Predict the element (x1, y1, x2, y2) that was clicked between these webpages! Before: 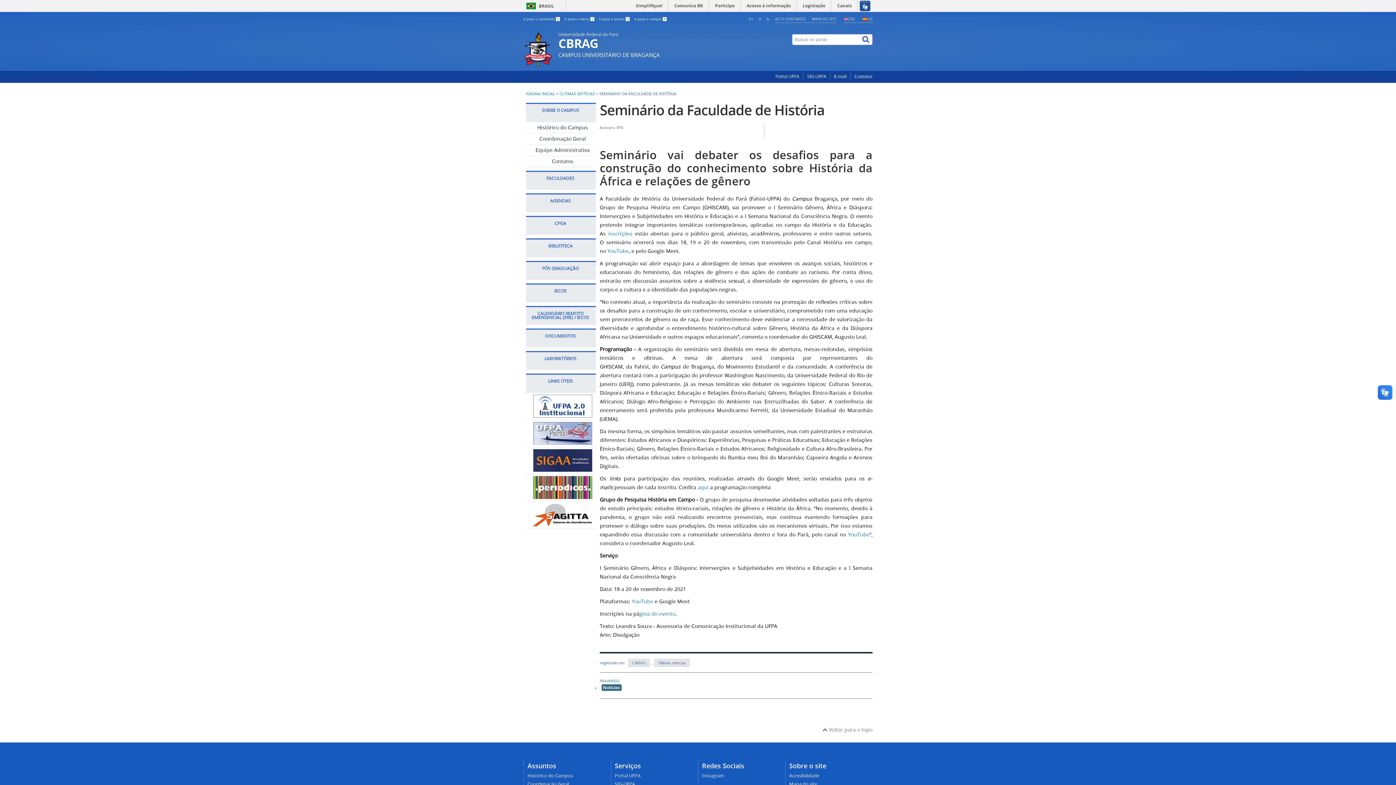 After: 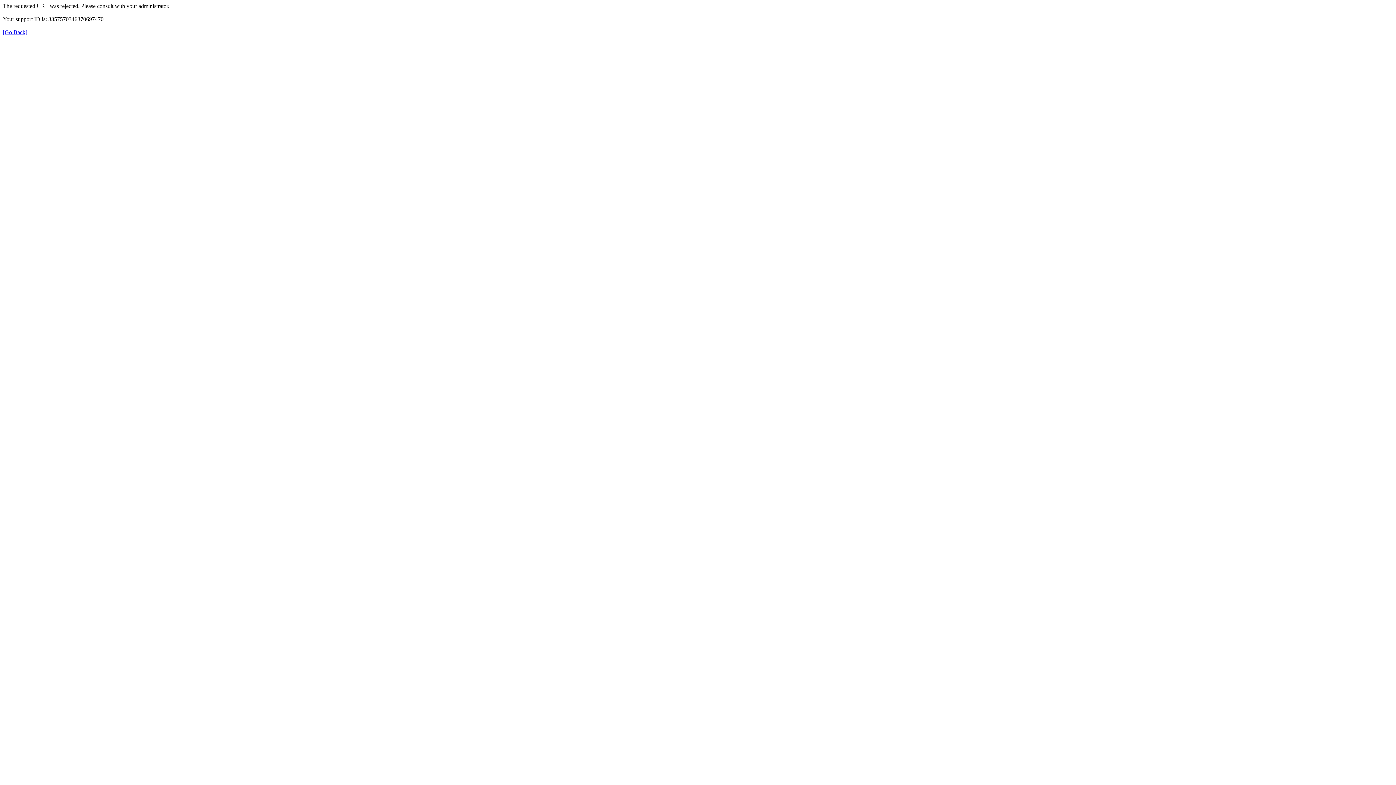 Action: label: Comunica BR bbox: (669, 0, 708, 11)